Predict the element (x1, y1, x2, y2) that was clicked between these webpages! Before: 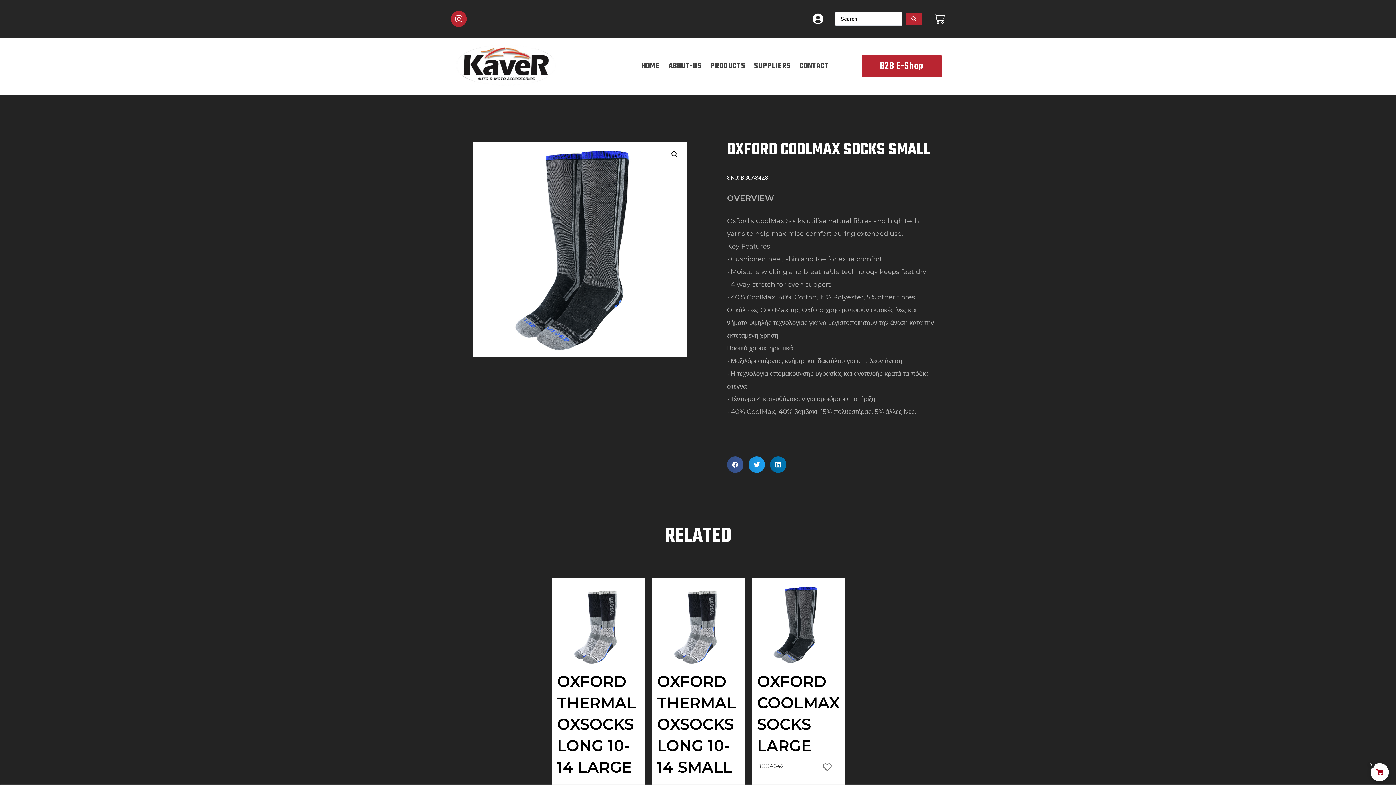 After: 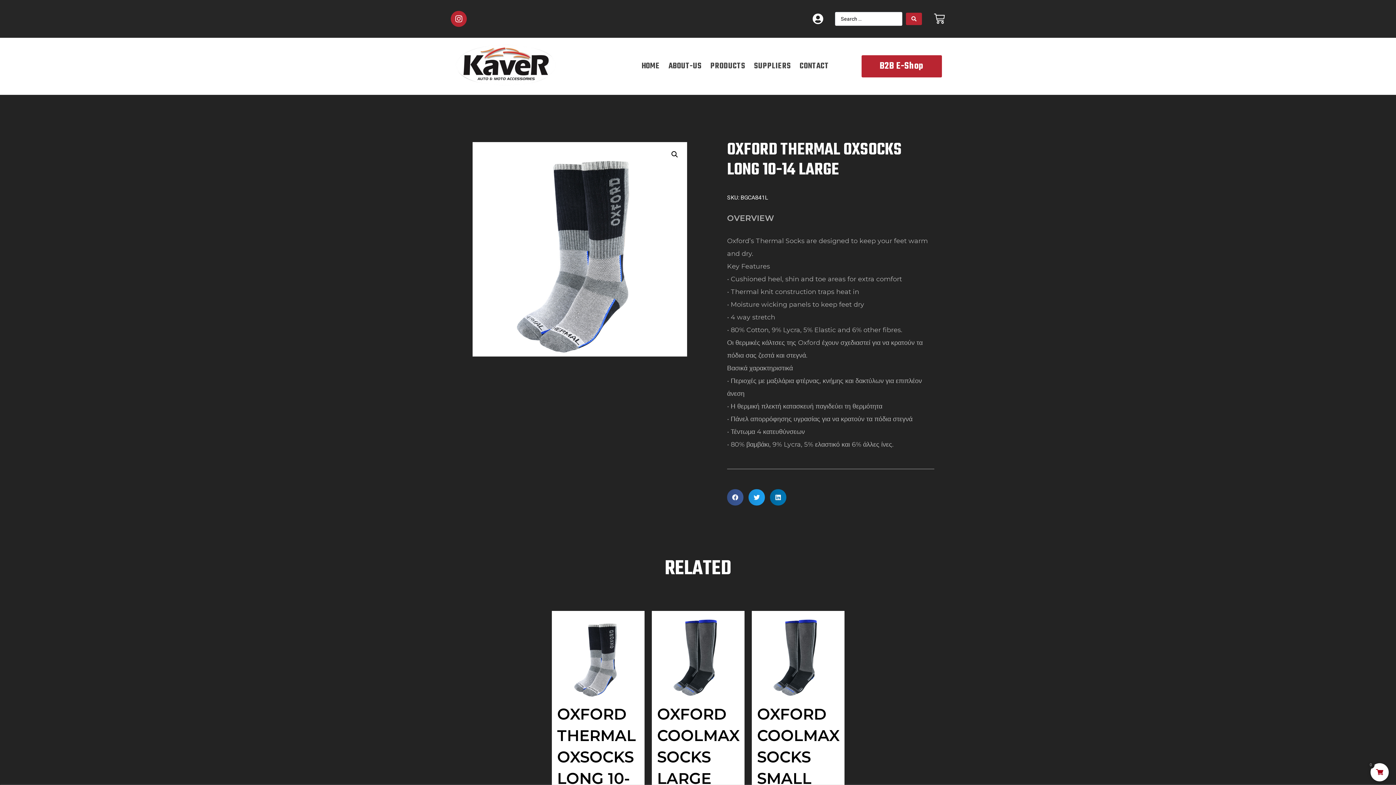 Action: label: OXFORD THERMAL OXSOCKS LONG 10-14 LARGE bbox: (557, 672, 636, 777)